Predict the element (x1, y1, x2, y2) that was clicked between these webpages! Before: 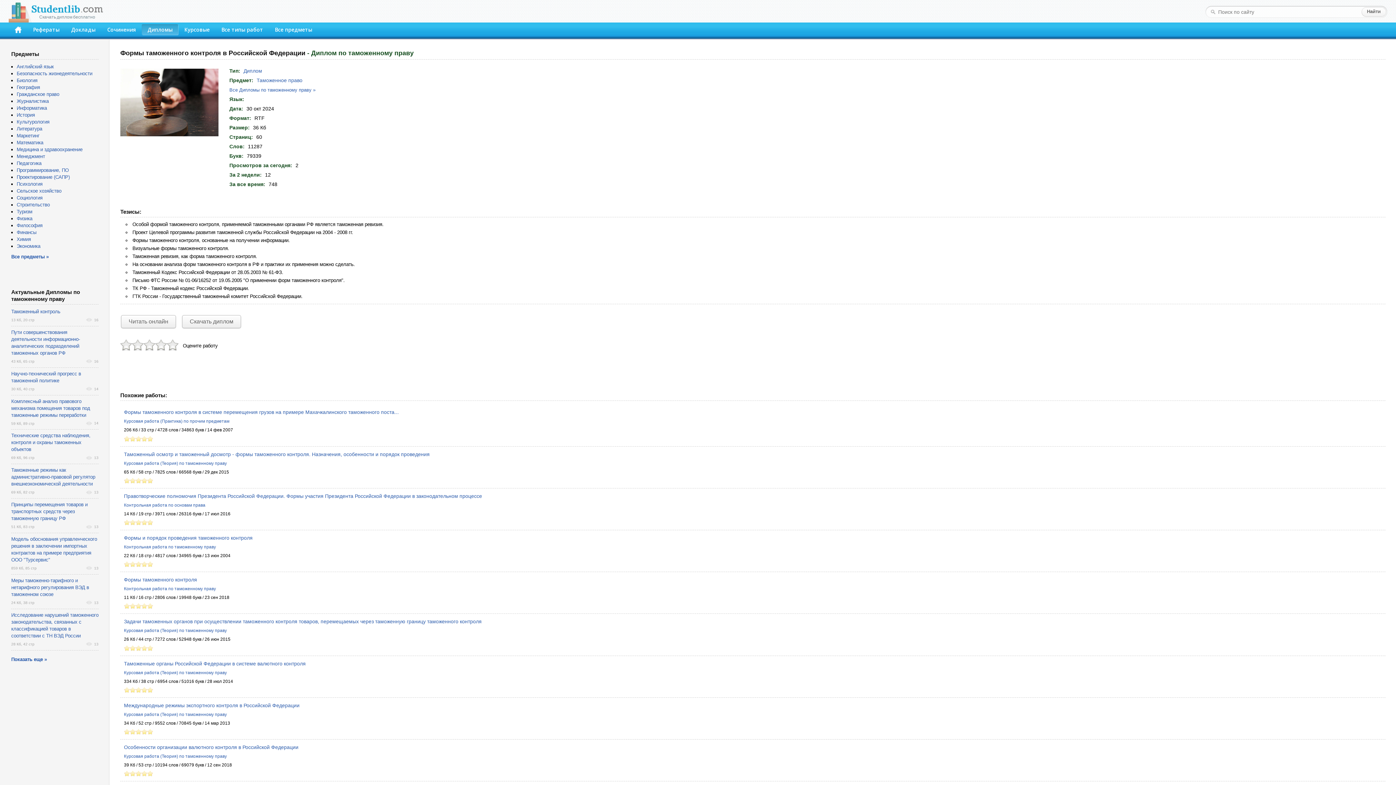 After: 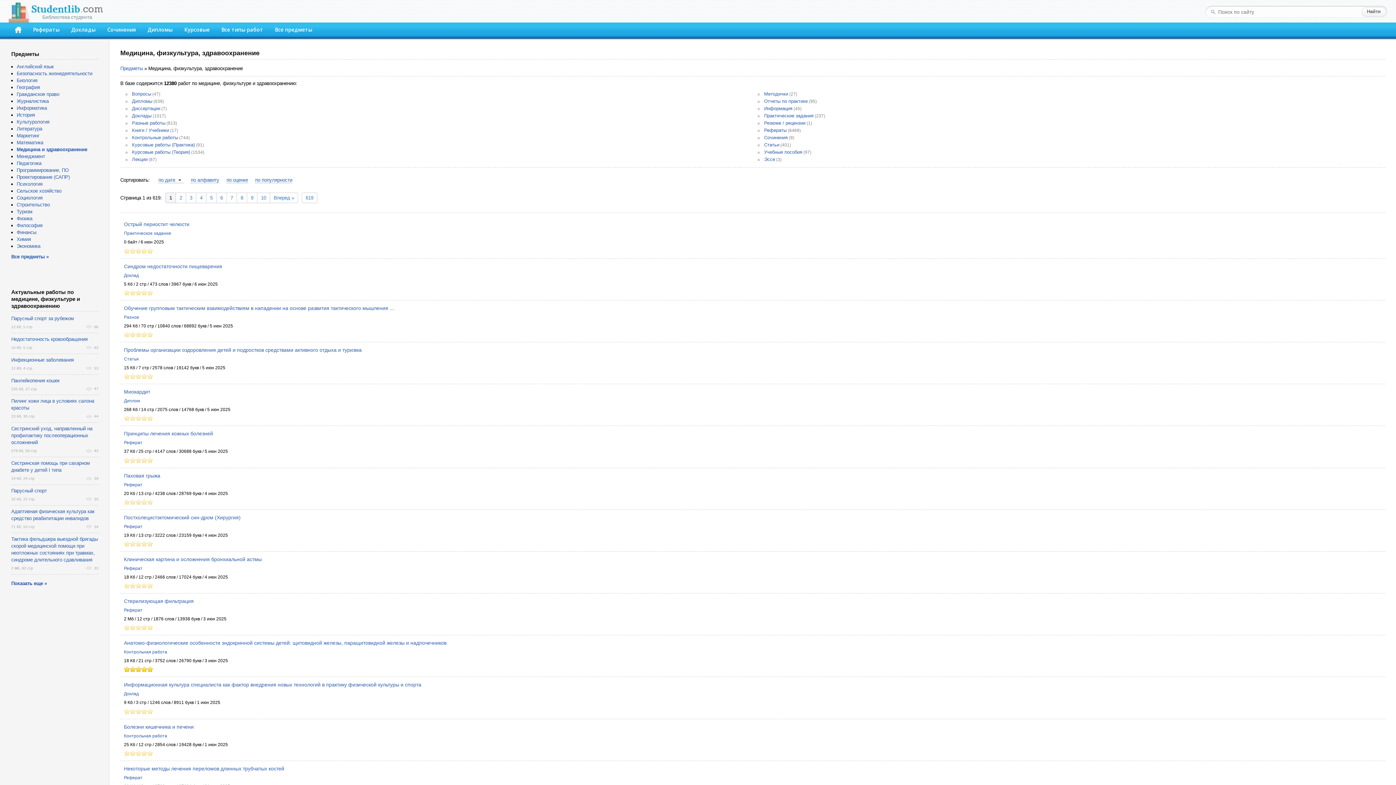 Action: label: Медицина и здравоохранение bbox: (16, 146, 82, 152)